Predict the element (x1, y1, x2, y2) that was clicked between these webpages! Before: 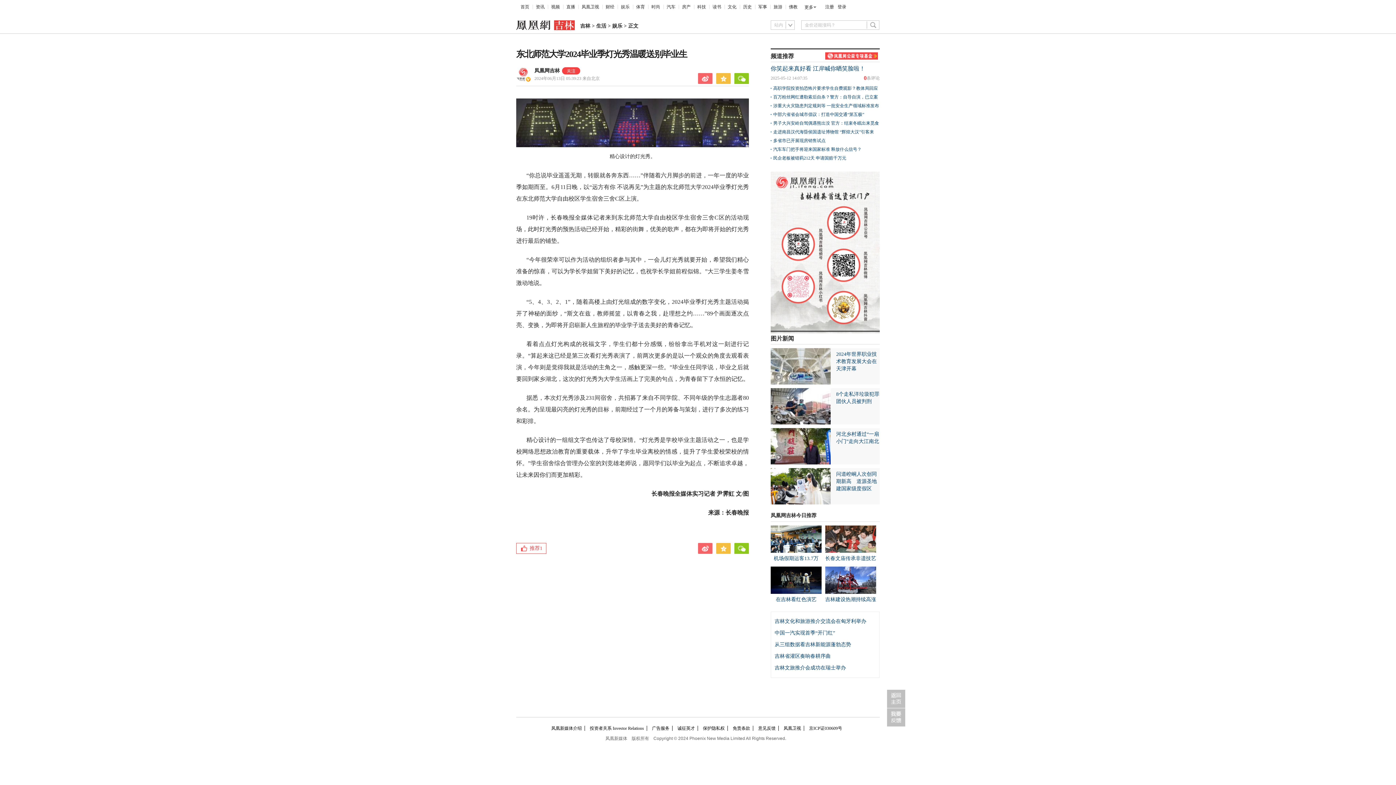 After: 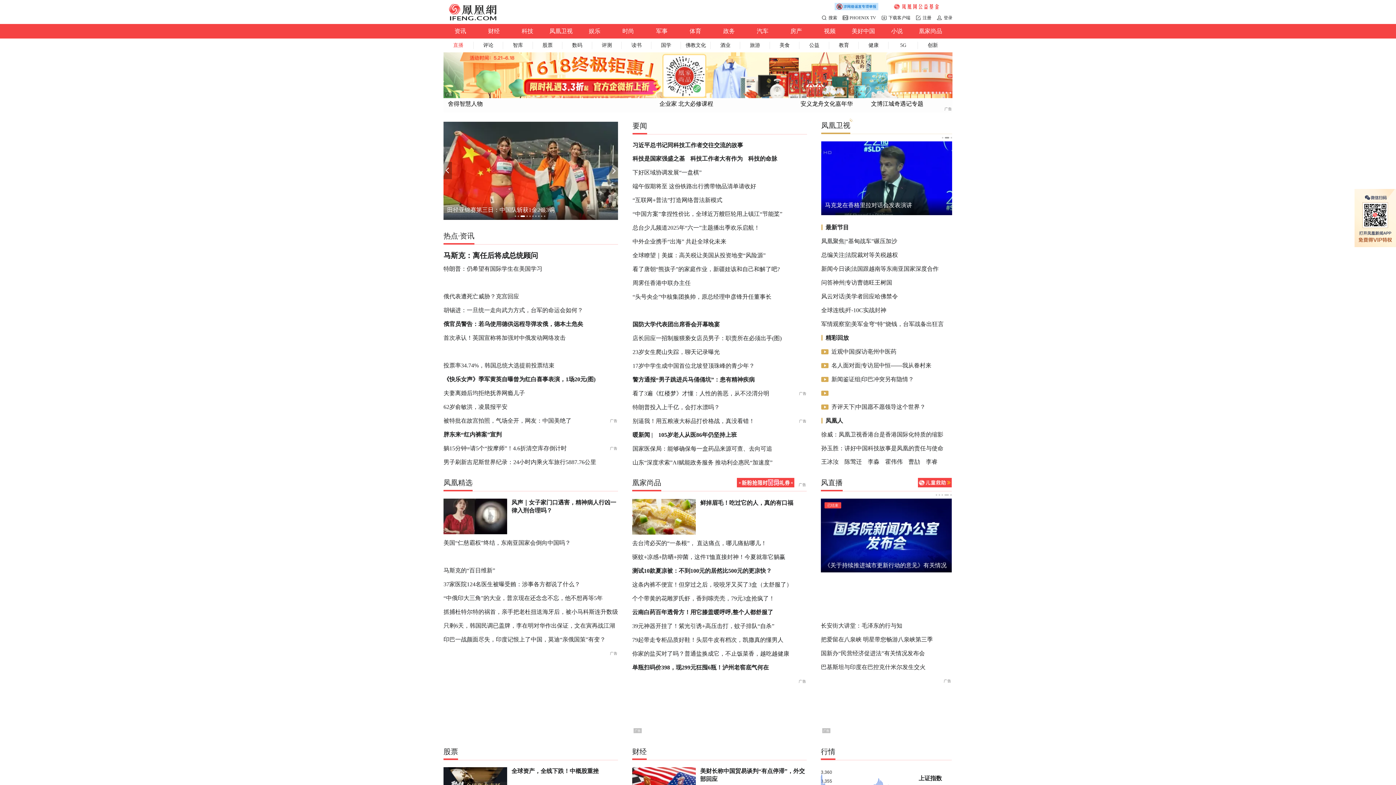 Action: label: 首页 bbox: (520, 4, 529, 9)